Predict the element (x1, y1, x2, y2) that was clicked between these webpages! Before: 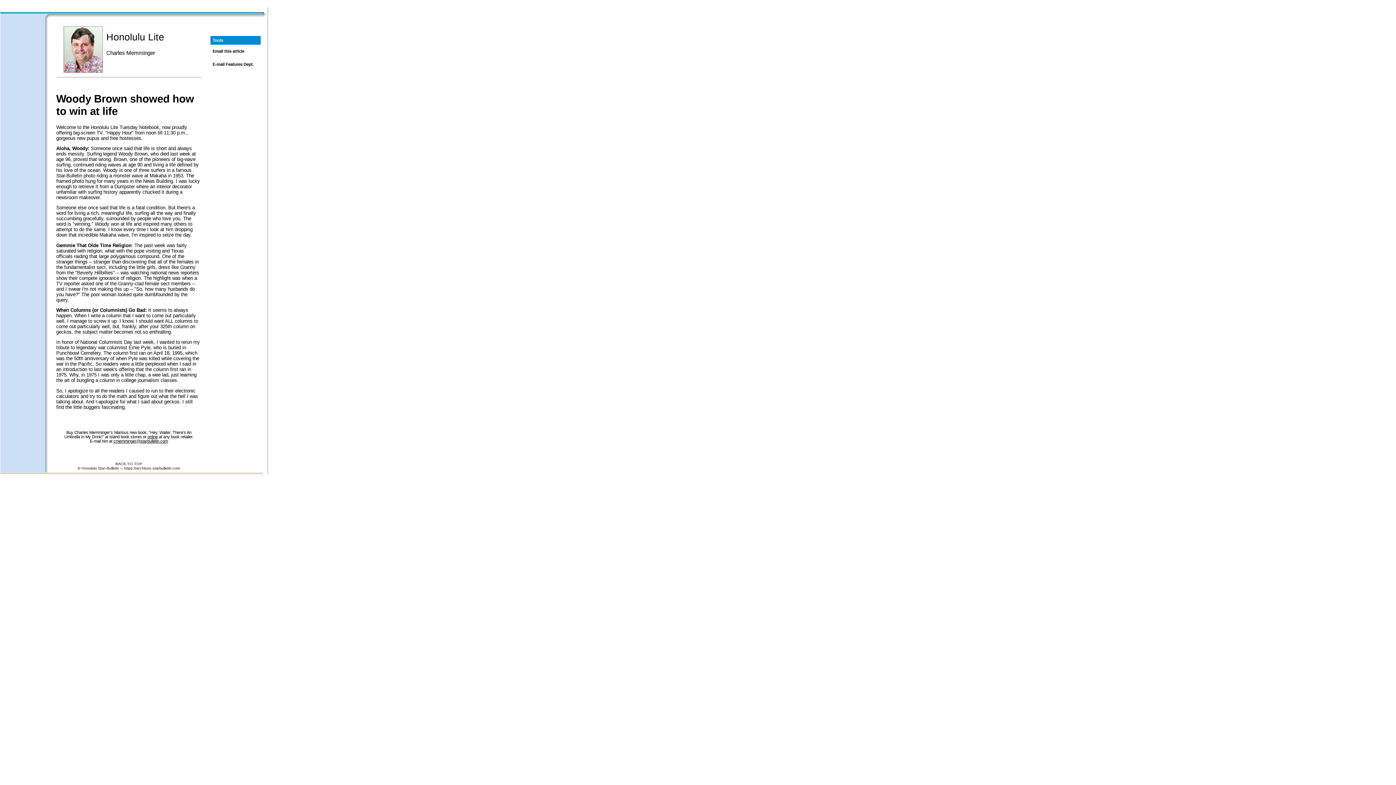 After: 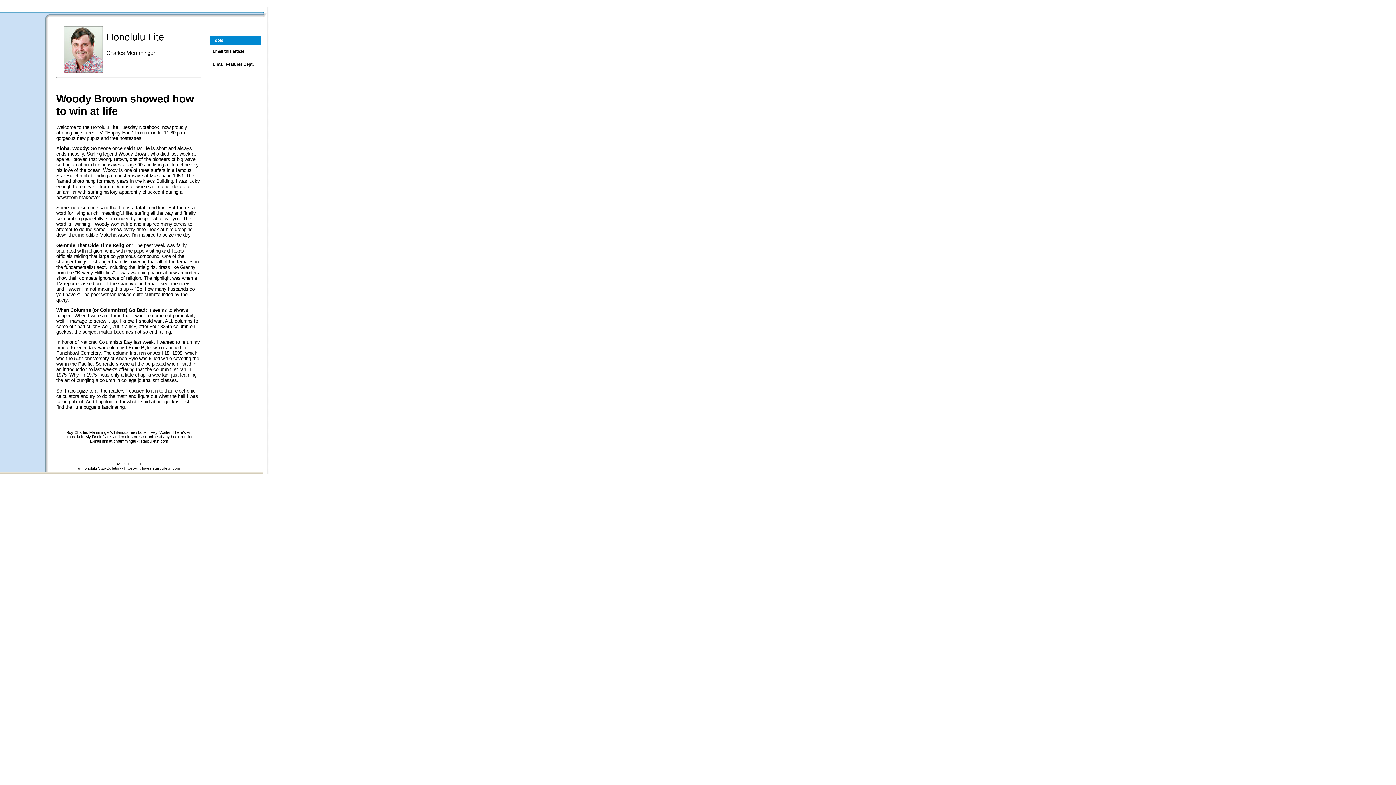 Action: bbox: (115, 461, 142, 466) label: BACK TO TOP